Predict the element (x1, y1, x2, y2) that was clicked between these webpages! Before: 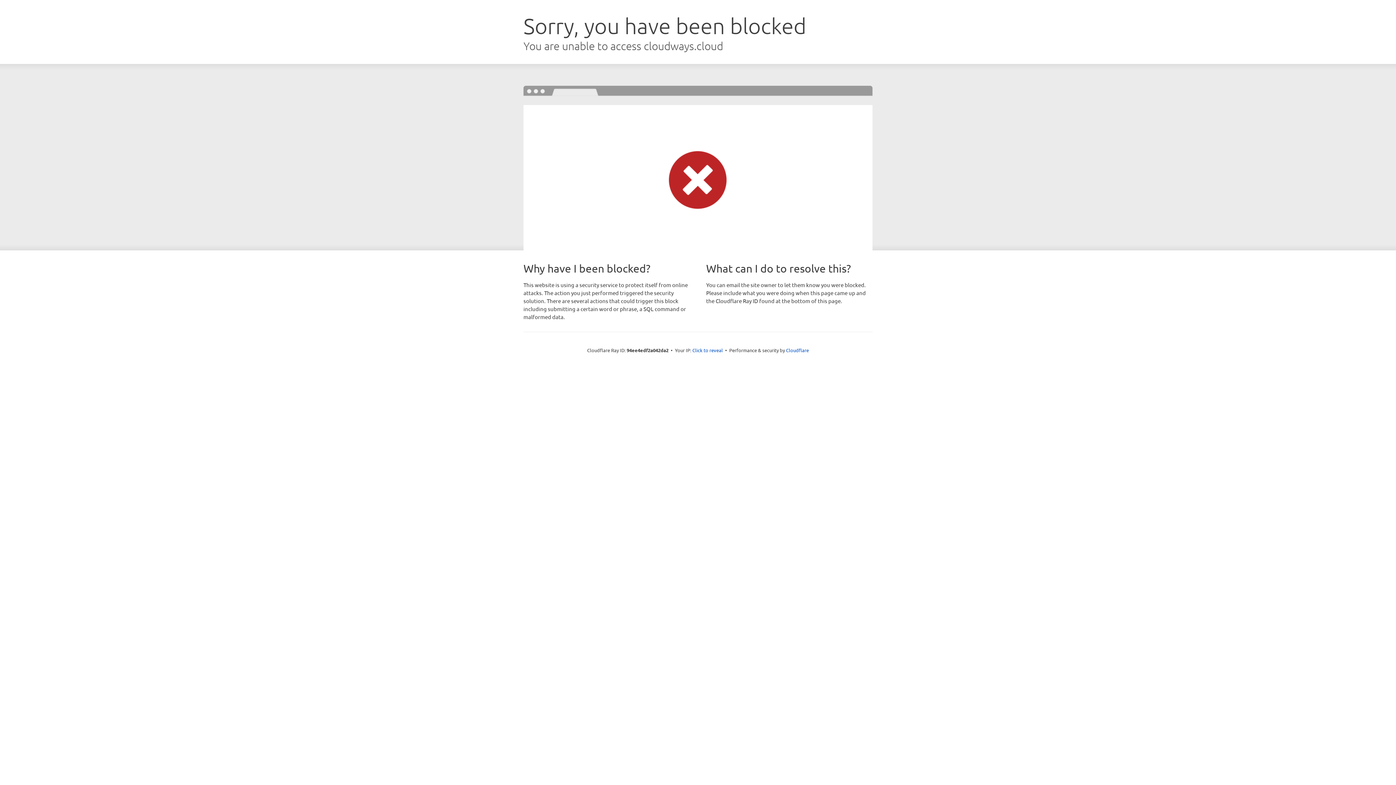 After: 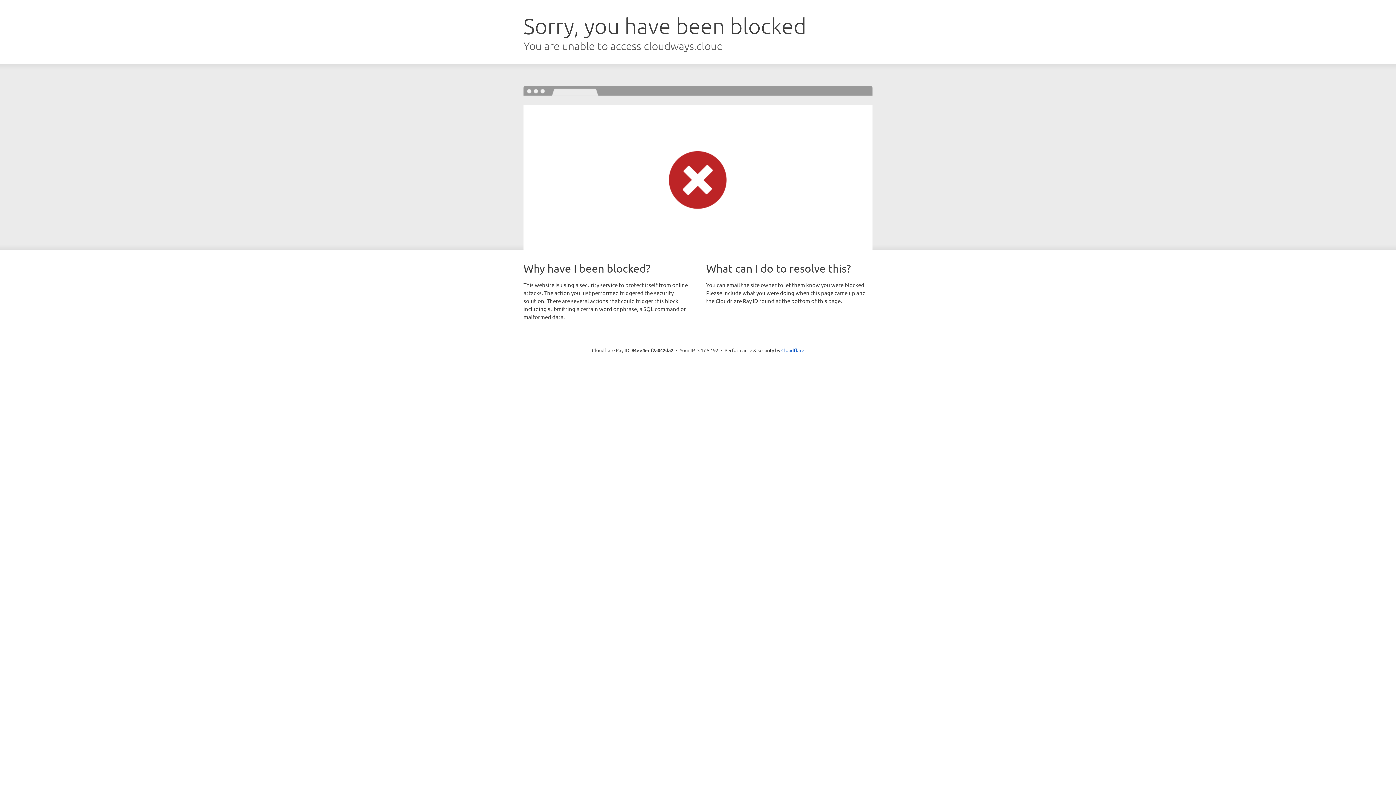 Action: bbox: (692, 346, 723, 353) label: Click to reveal